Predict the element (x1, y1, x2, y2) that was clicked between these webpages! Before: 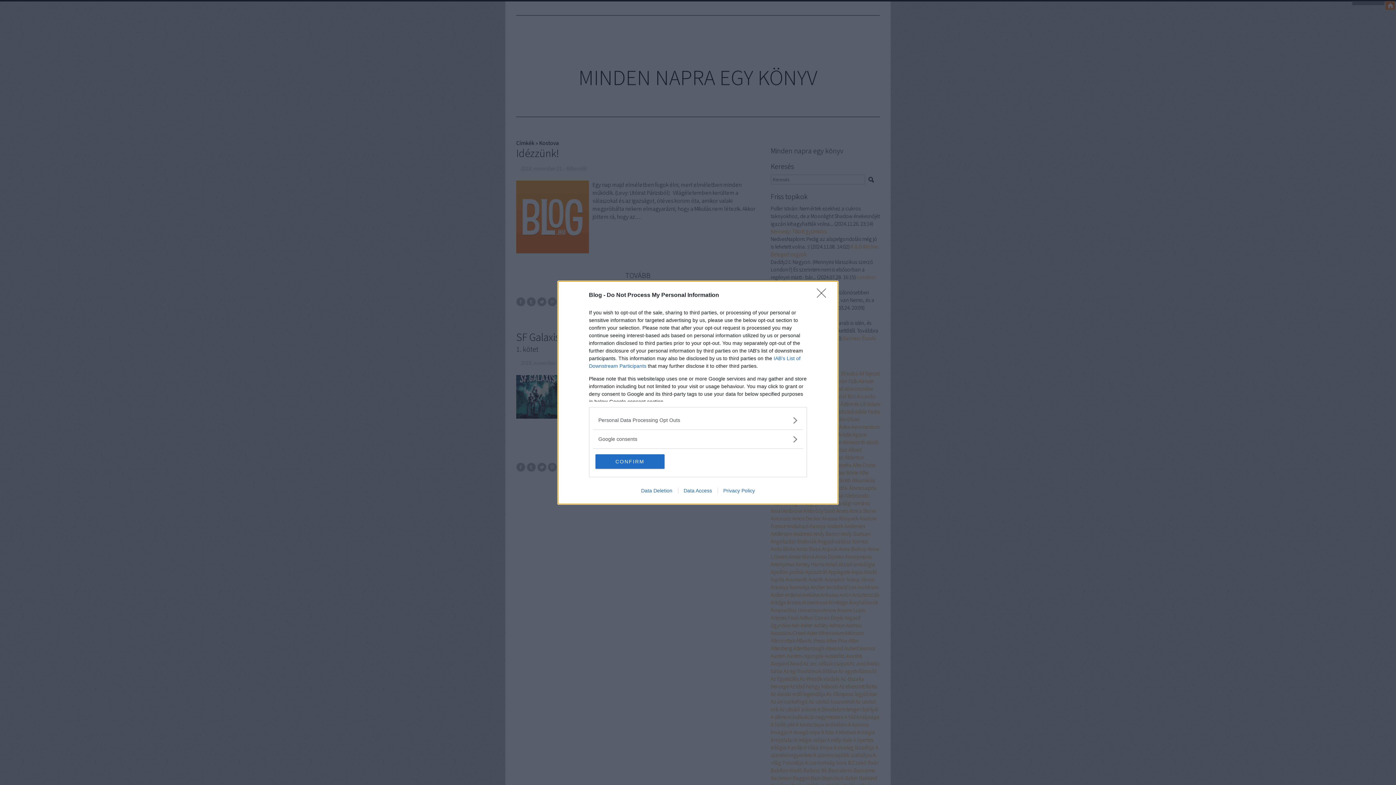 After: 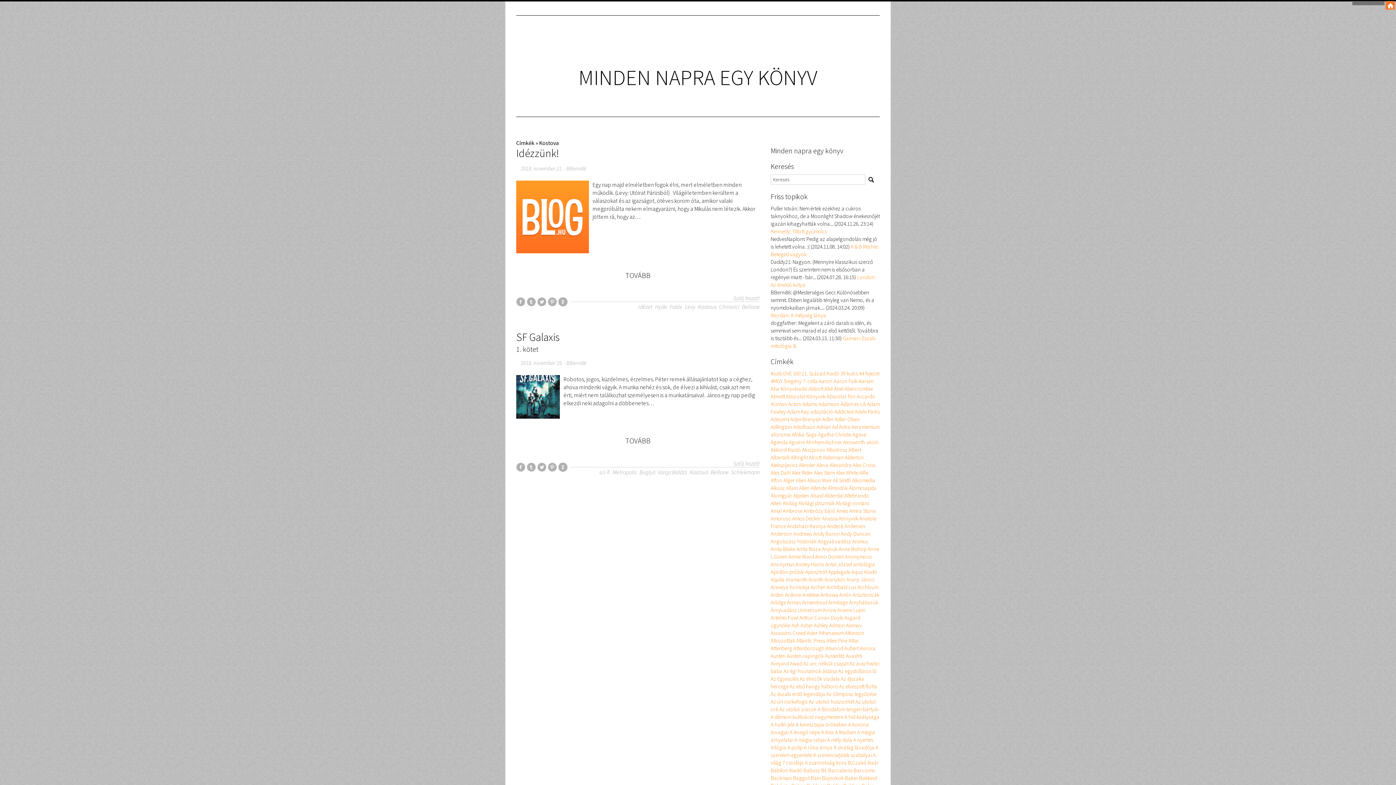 Action: label: CONFIRM bbox: (595, 454, 664, 468)